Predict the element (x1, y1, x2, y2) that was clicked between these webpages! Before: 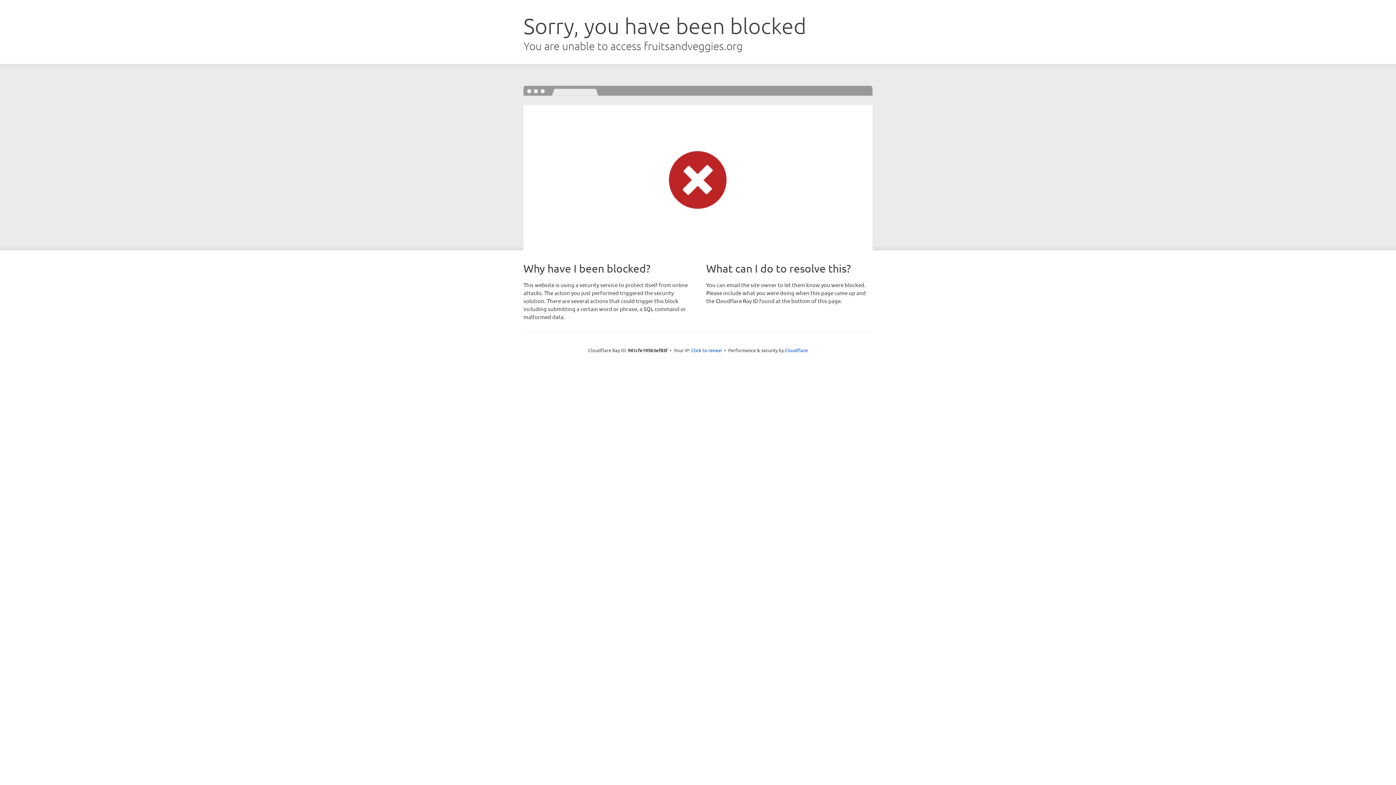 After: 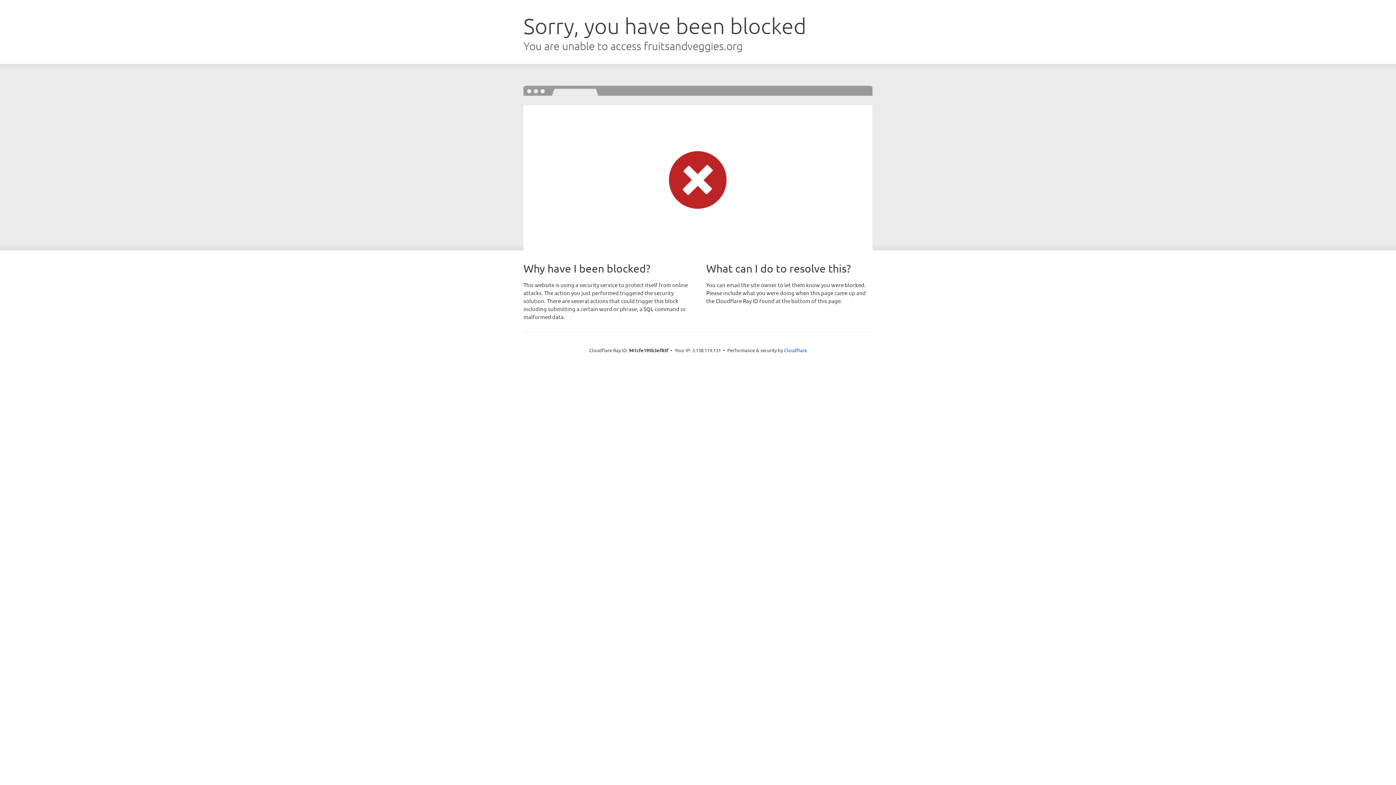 Action: label: Click to reveal bbox: (691, 346, 722, 353)